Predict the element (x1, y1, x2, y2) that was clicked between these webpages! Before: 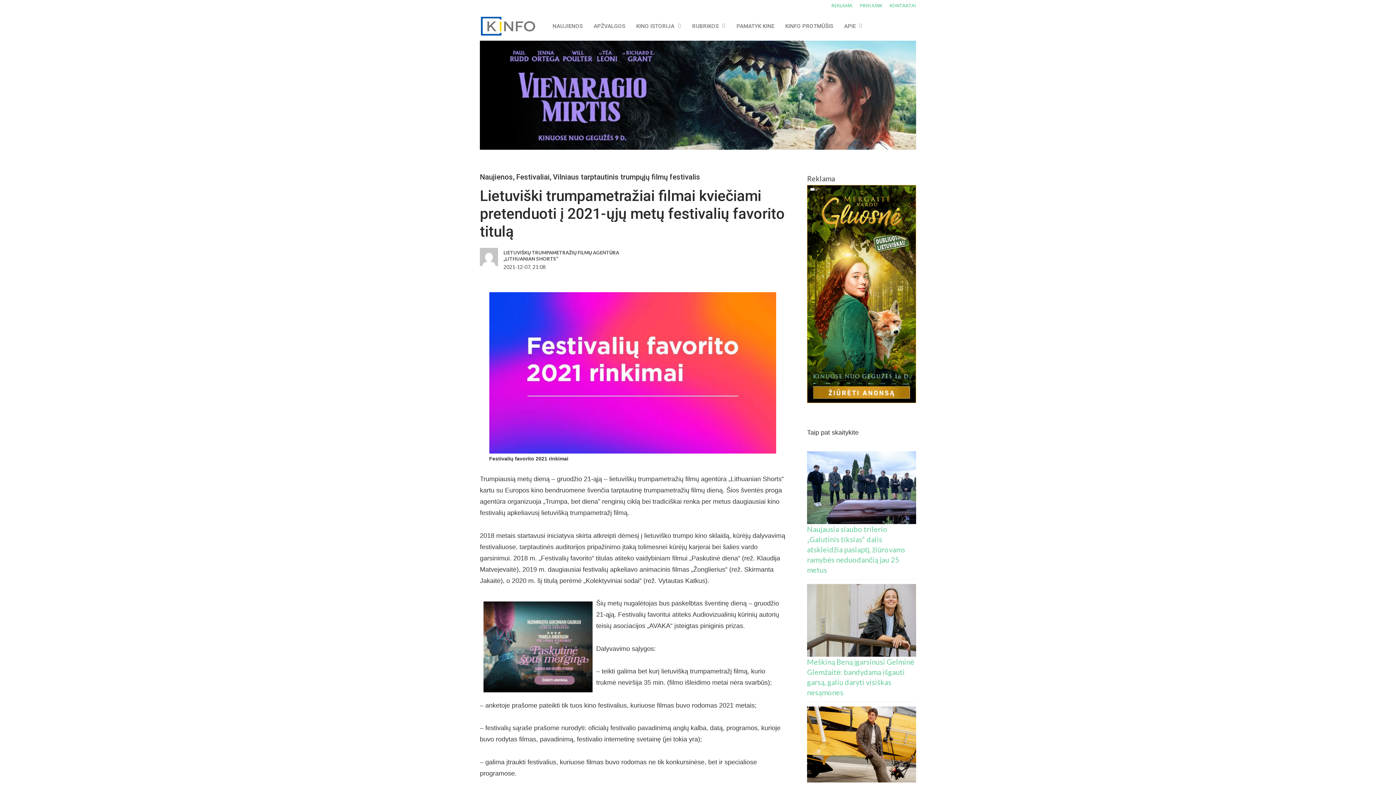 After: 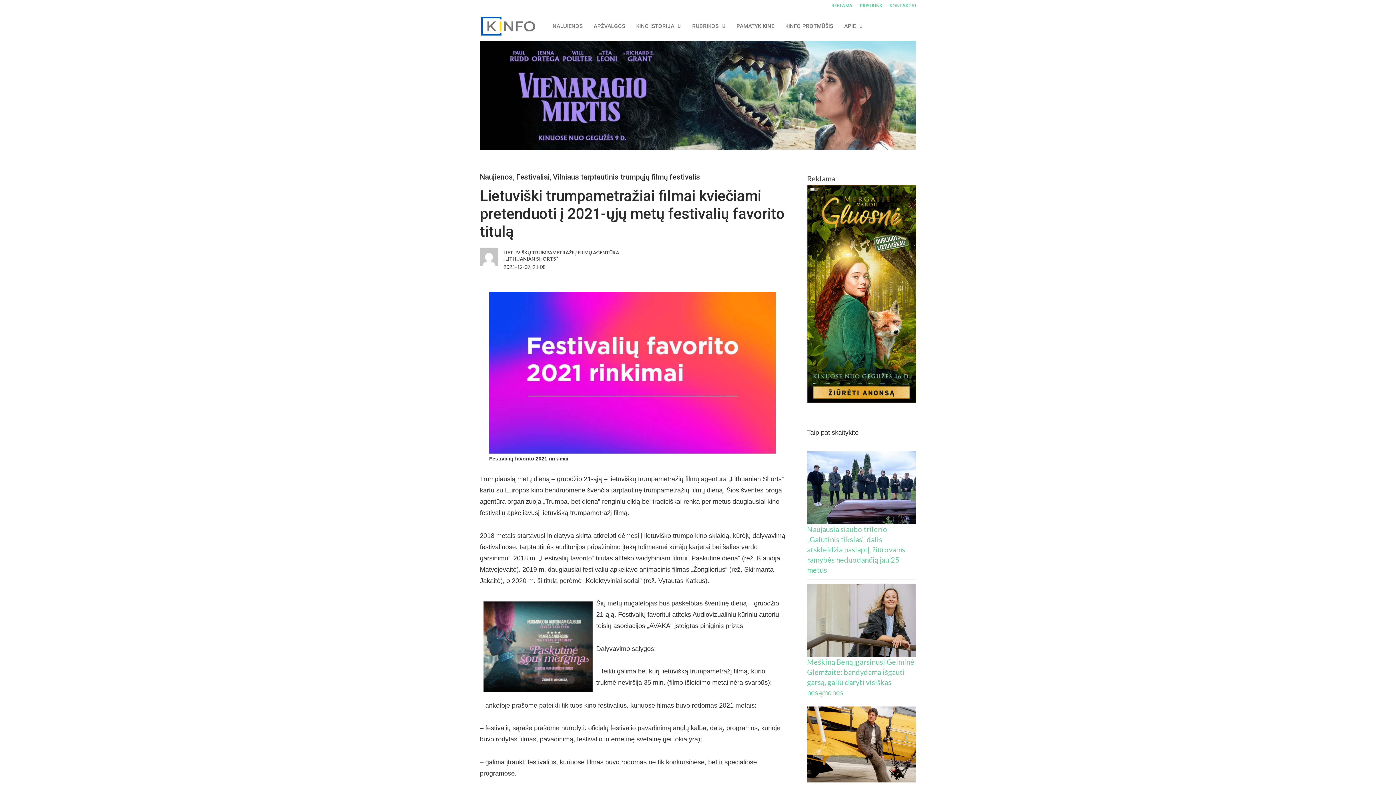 Action: bbox: (483, 687, 592, 694)